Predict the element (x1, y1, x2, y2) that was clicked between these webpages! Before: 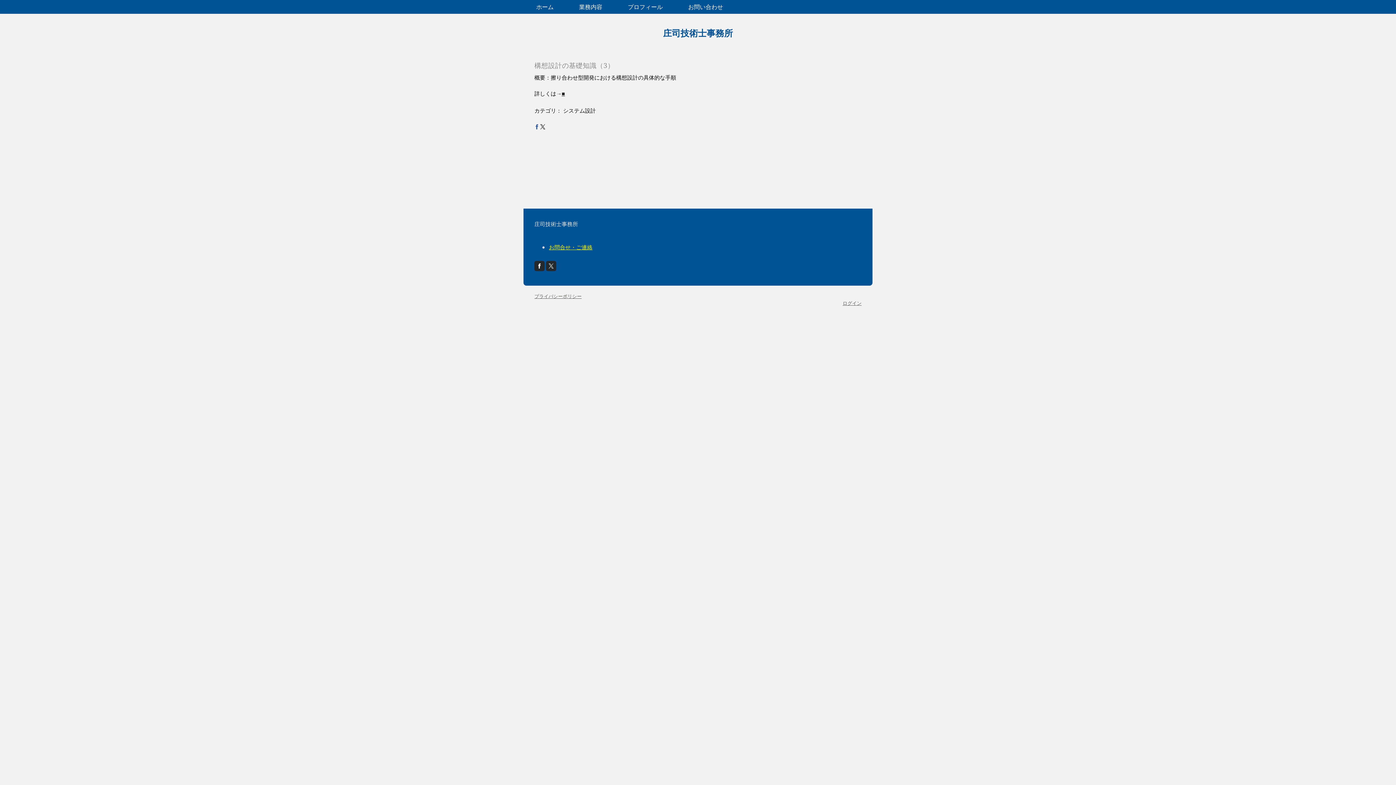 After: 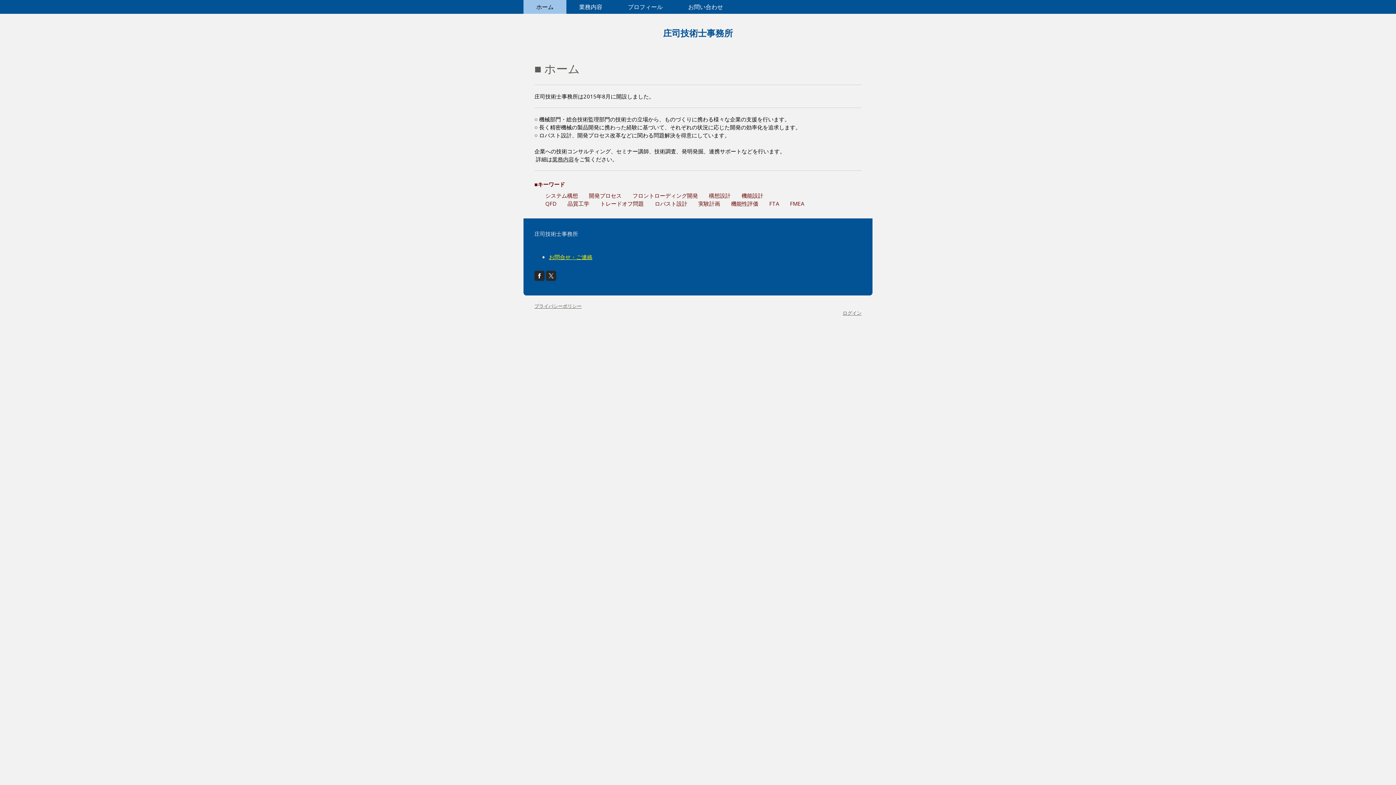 Action: label: 庄司技術士事務所 bbox: (525, 26, 870, 39)